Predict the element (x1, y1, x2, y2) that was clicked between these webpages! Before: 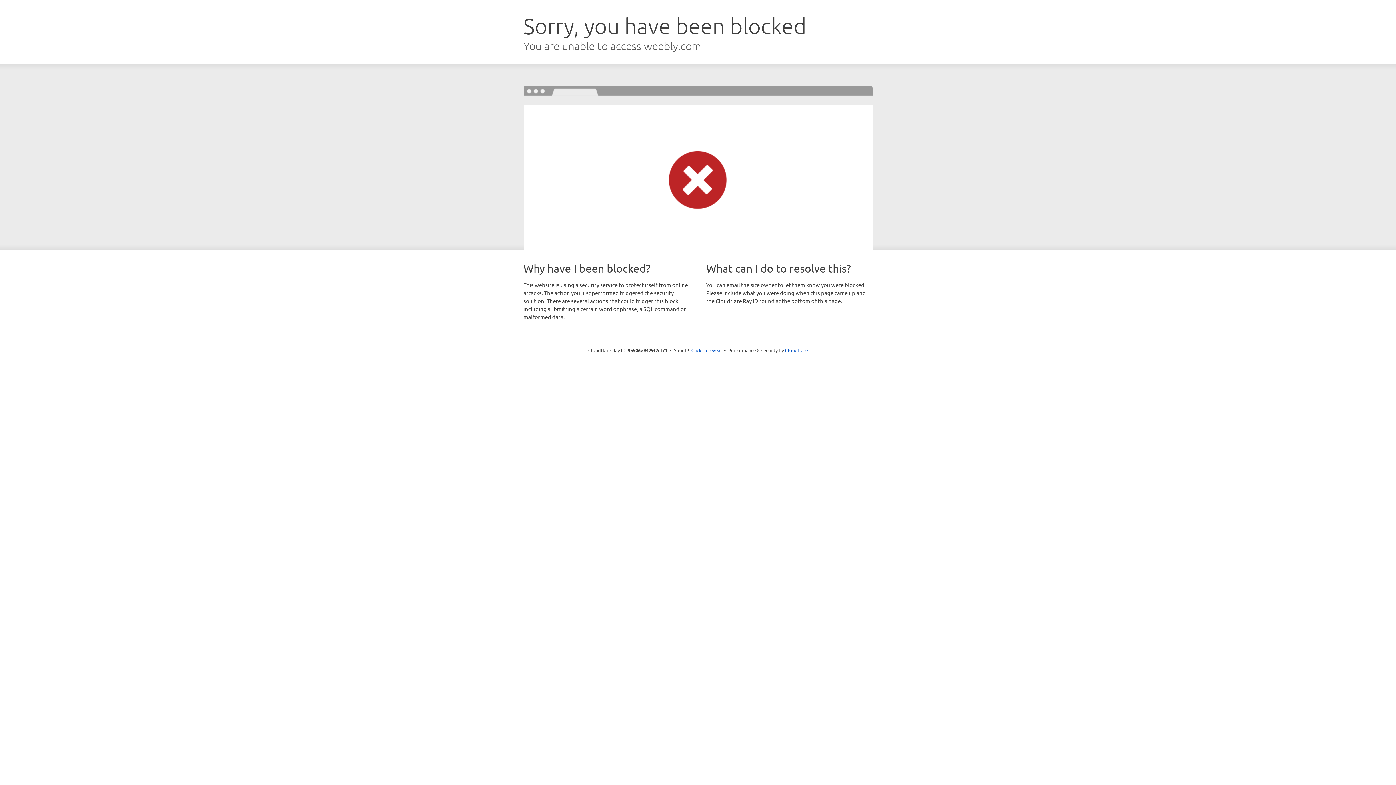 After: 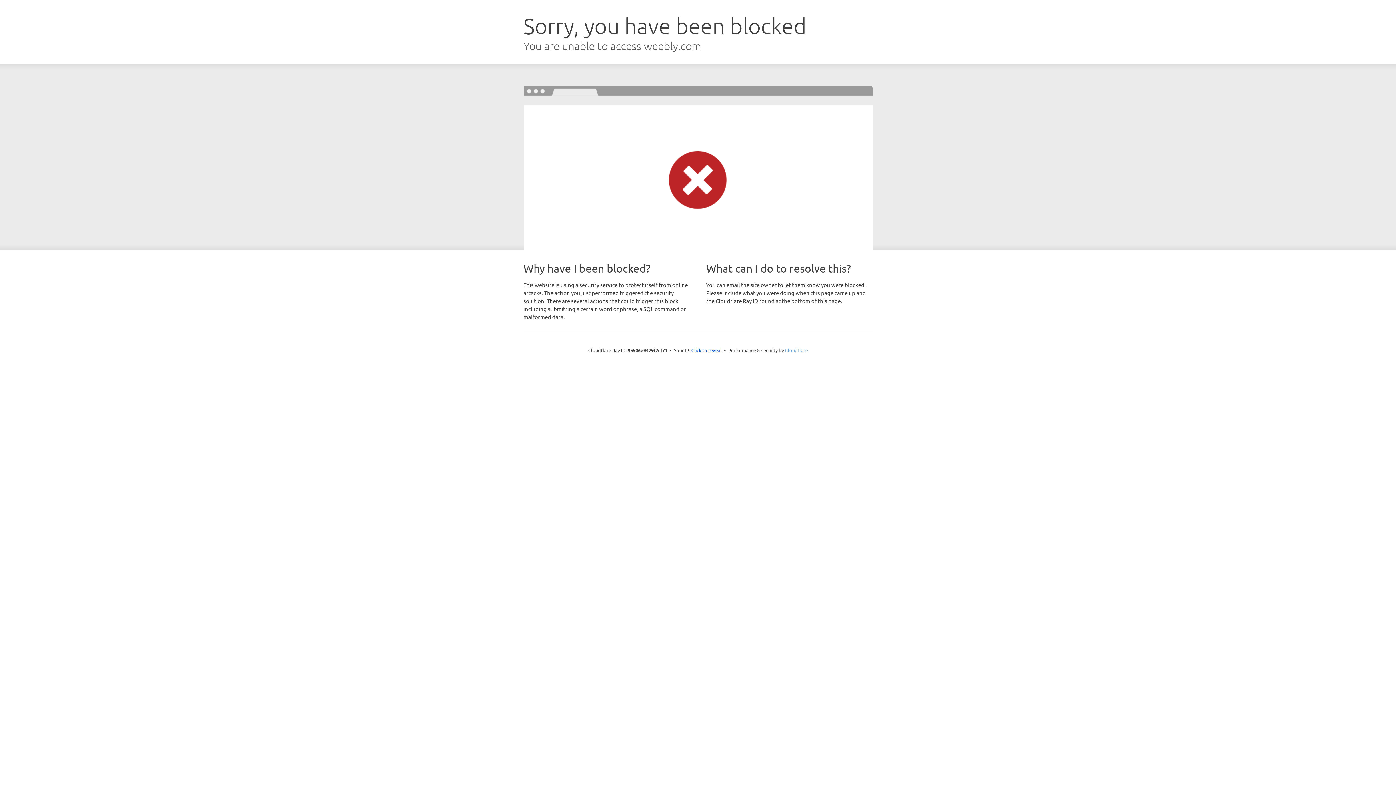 Action: bbox: (785, 347, 808, 353) label: Cloudflare